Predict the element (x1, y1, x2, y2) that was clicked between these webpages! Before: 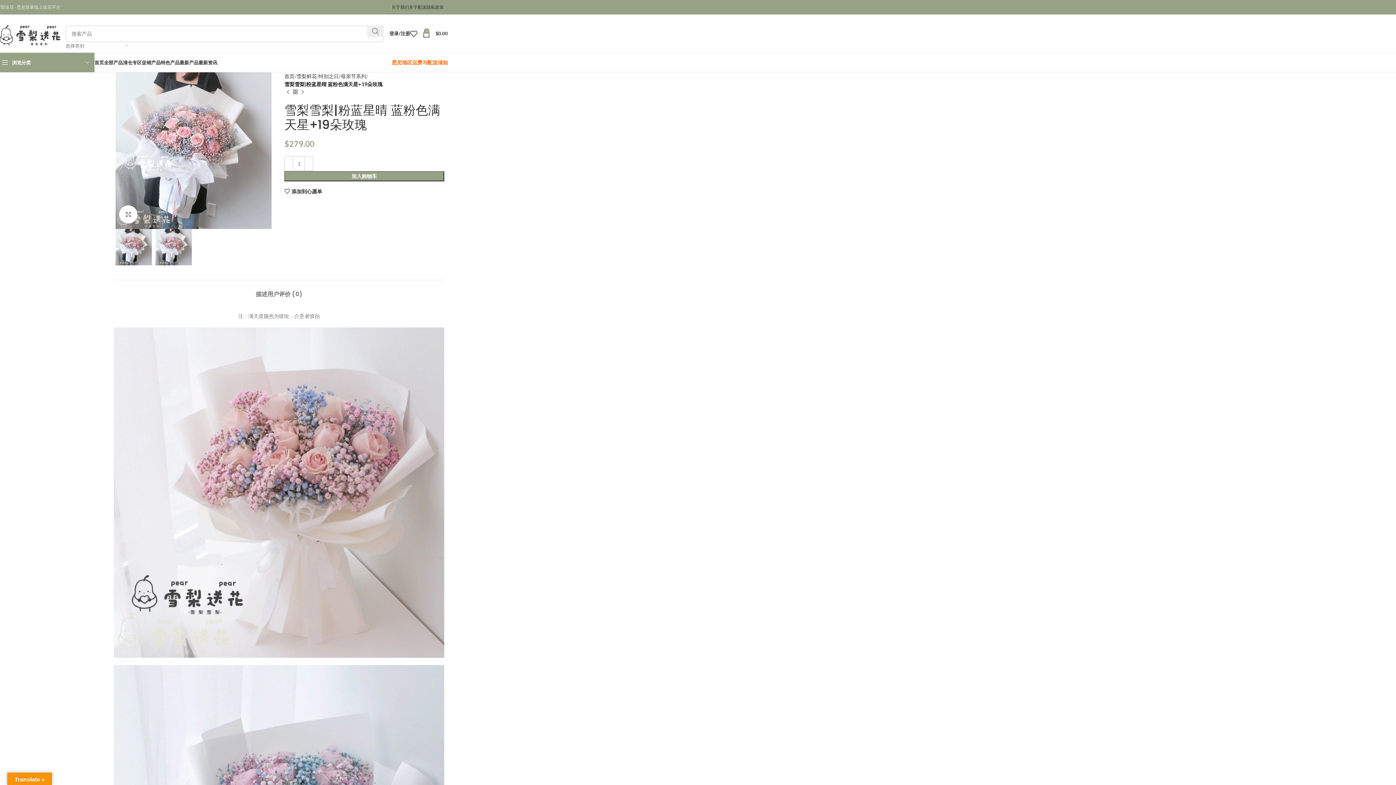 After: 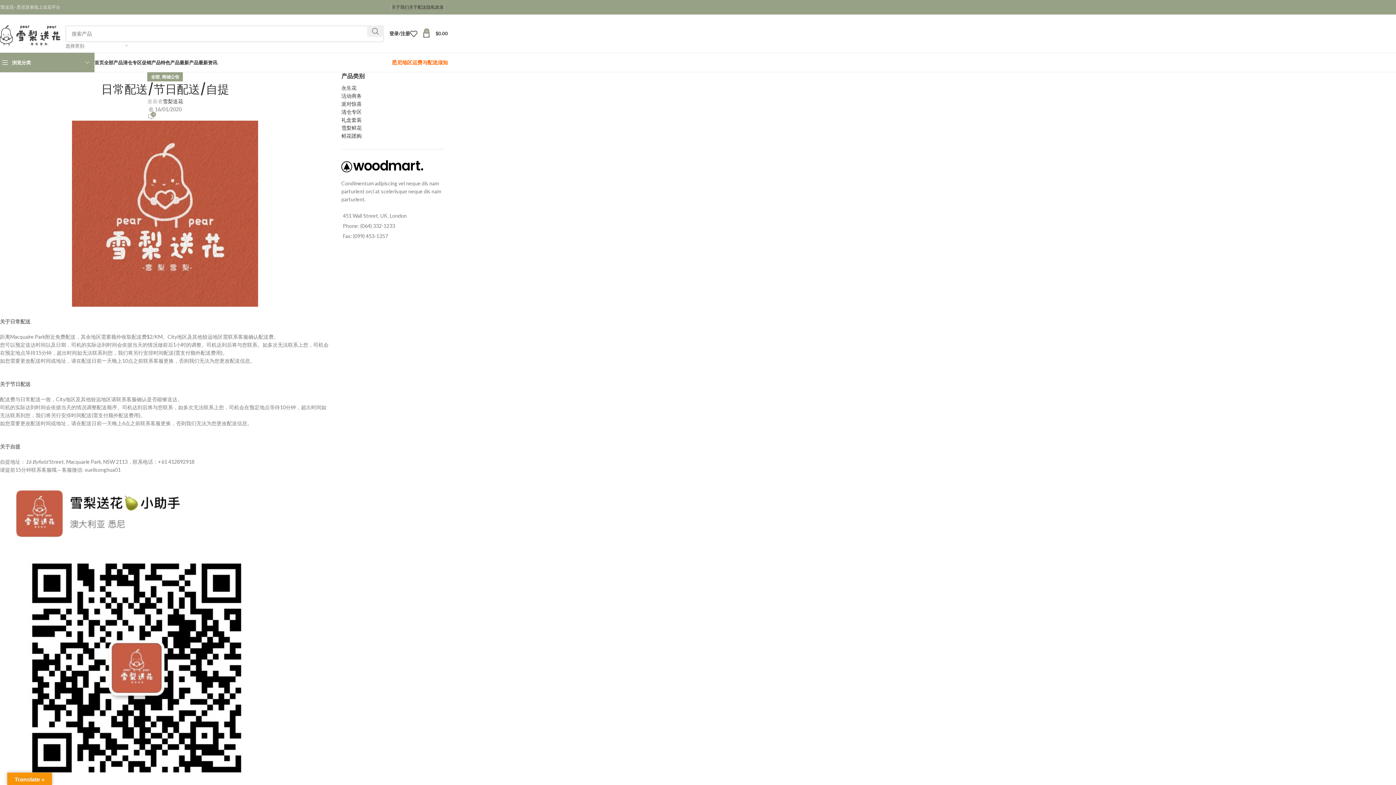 Action: bbox: (409, 0, 426, 14) label: 关于配送